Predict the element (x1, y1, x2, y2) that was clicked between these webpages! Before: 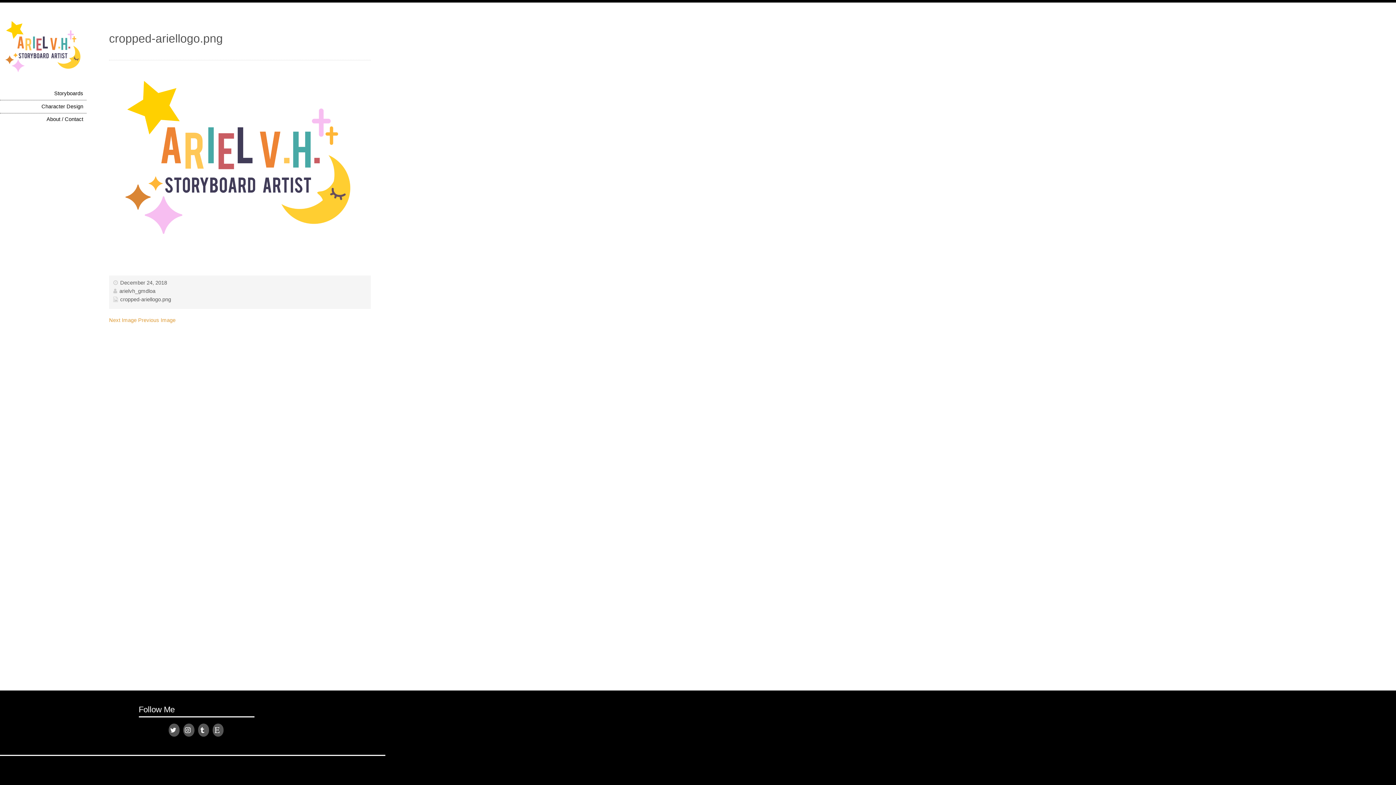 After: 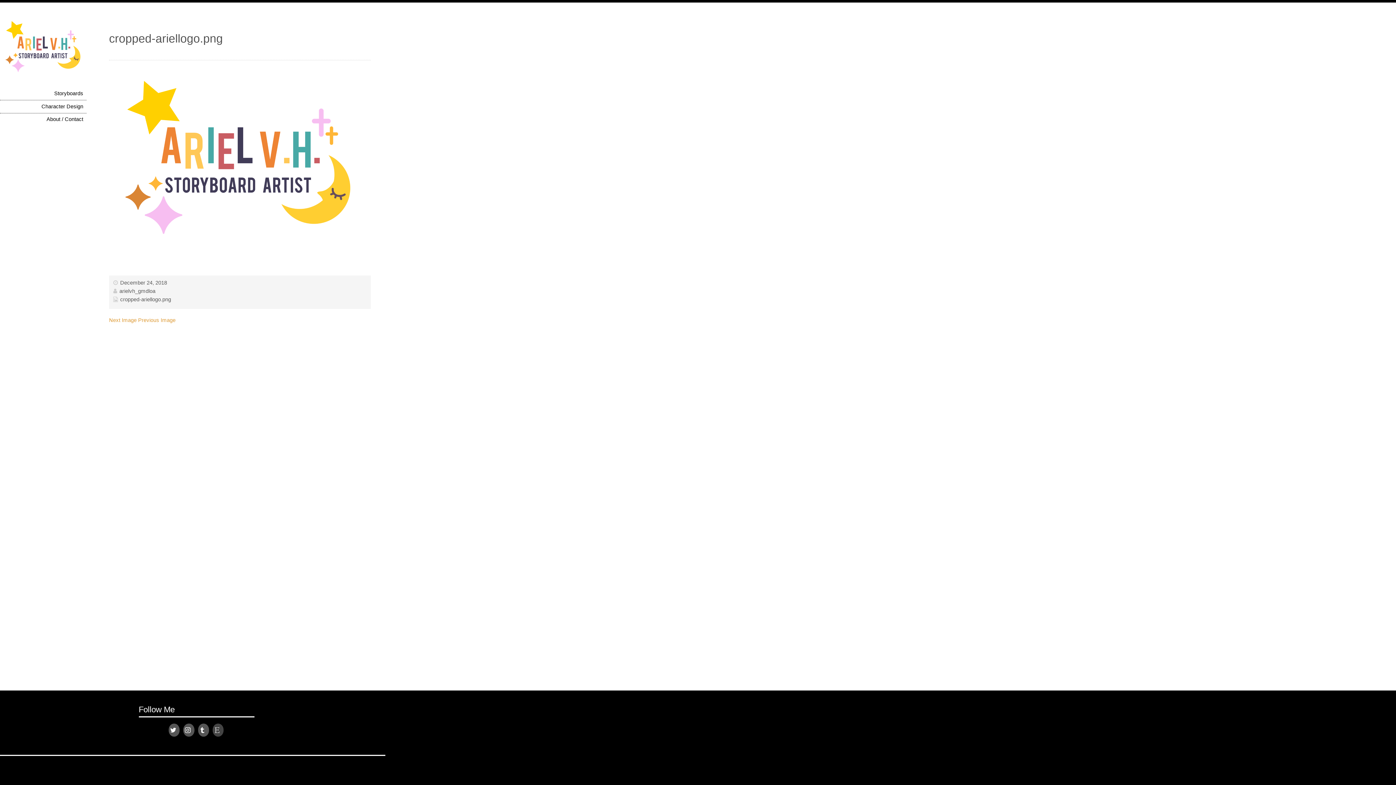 Action: bbox: (212, 727, 223, 732)